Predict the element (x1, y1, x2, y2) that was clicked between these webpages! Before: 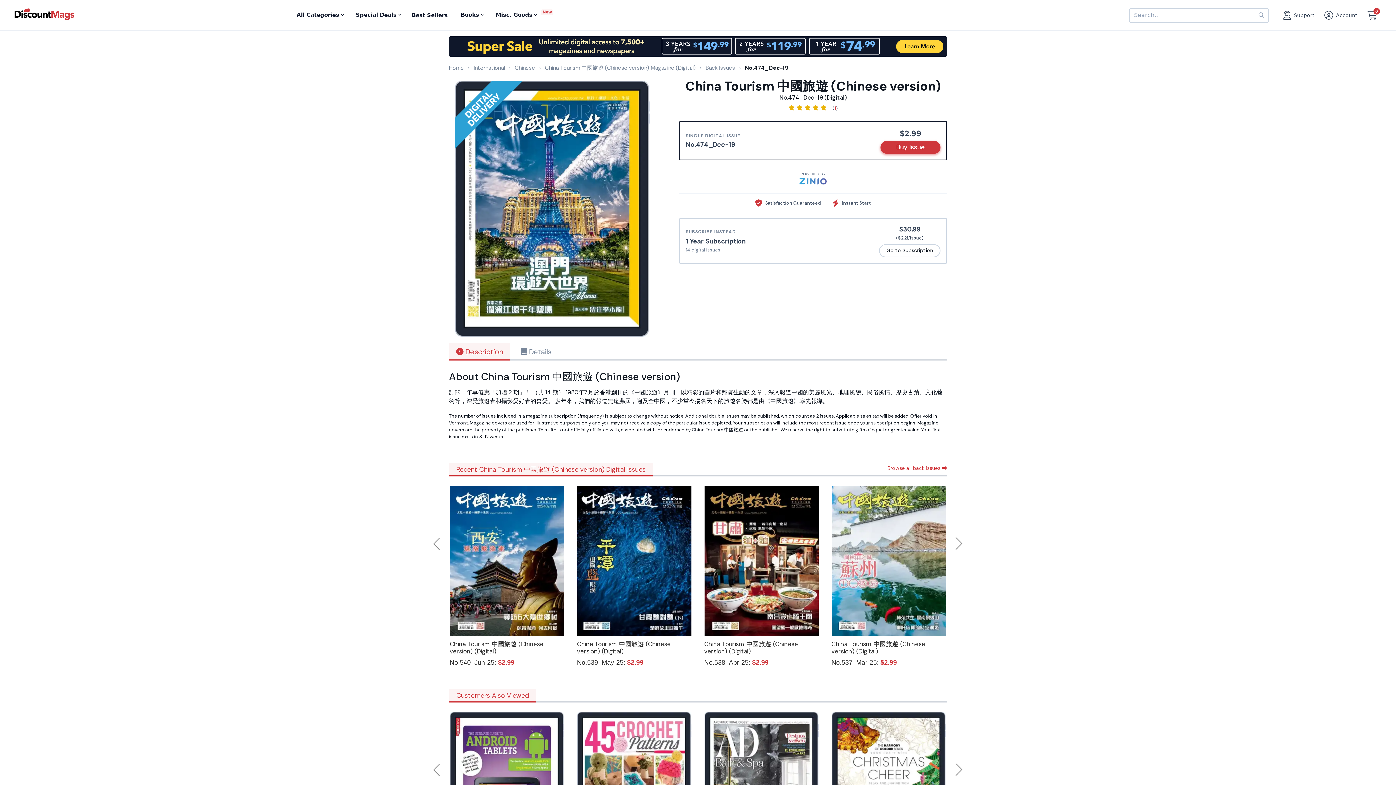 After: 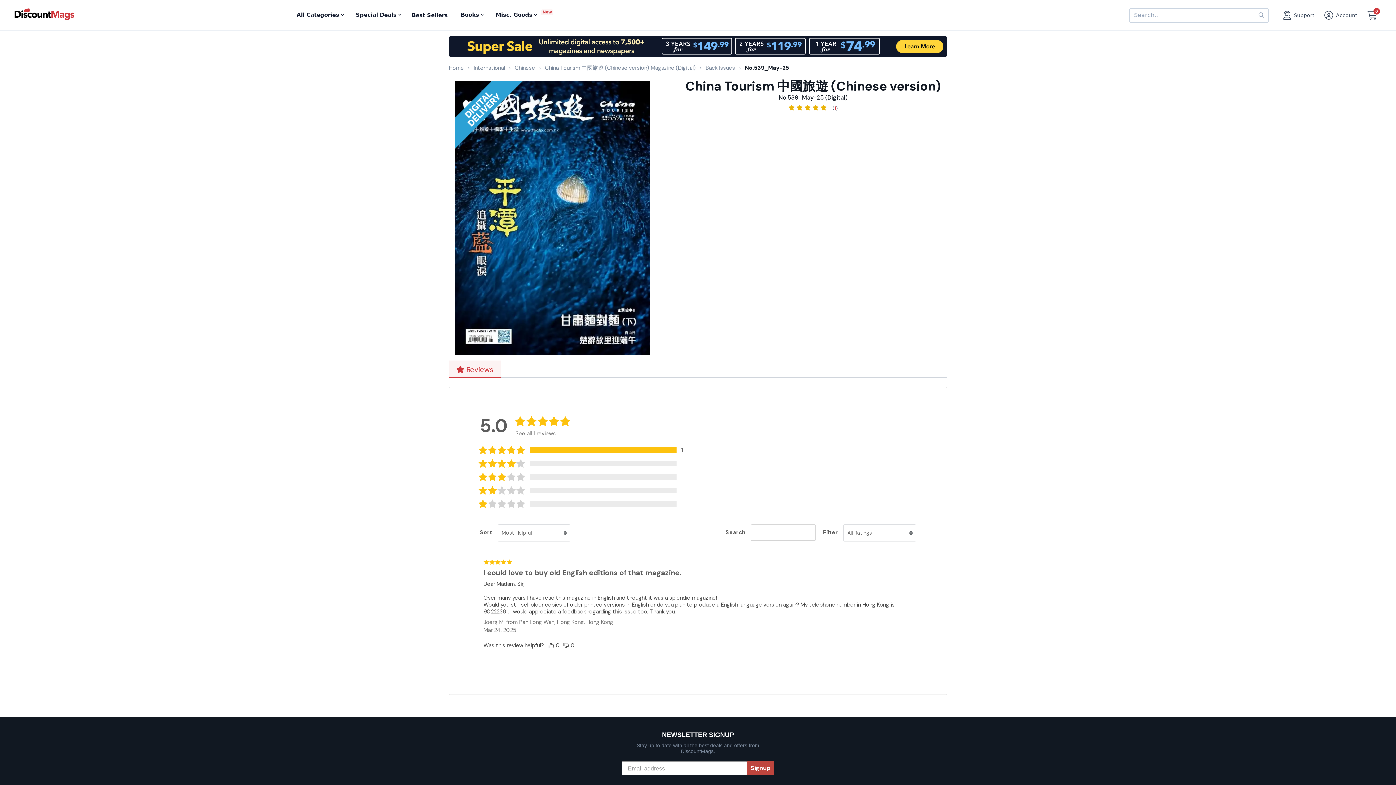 Action: label: China Tourism 中國旅遊 (Chinese version) (Digital) bbox: (577, 640, 670, 655)